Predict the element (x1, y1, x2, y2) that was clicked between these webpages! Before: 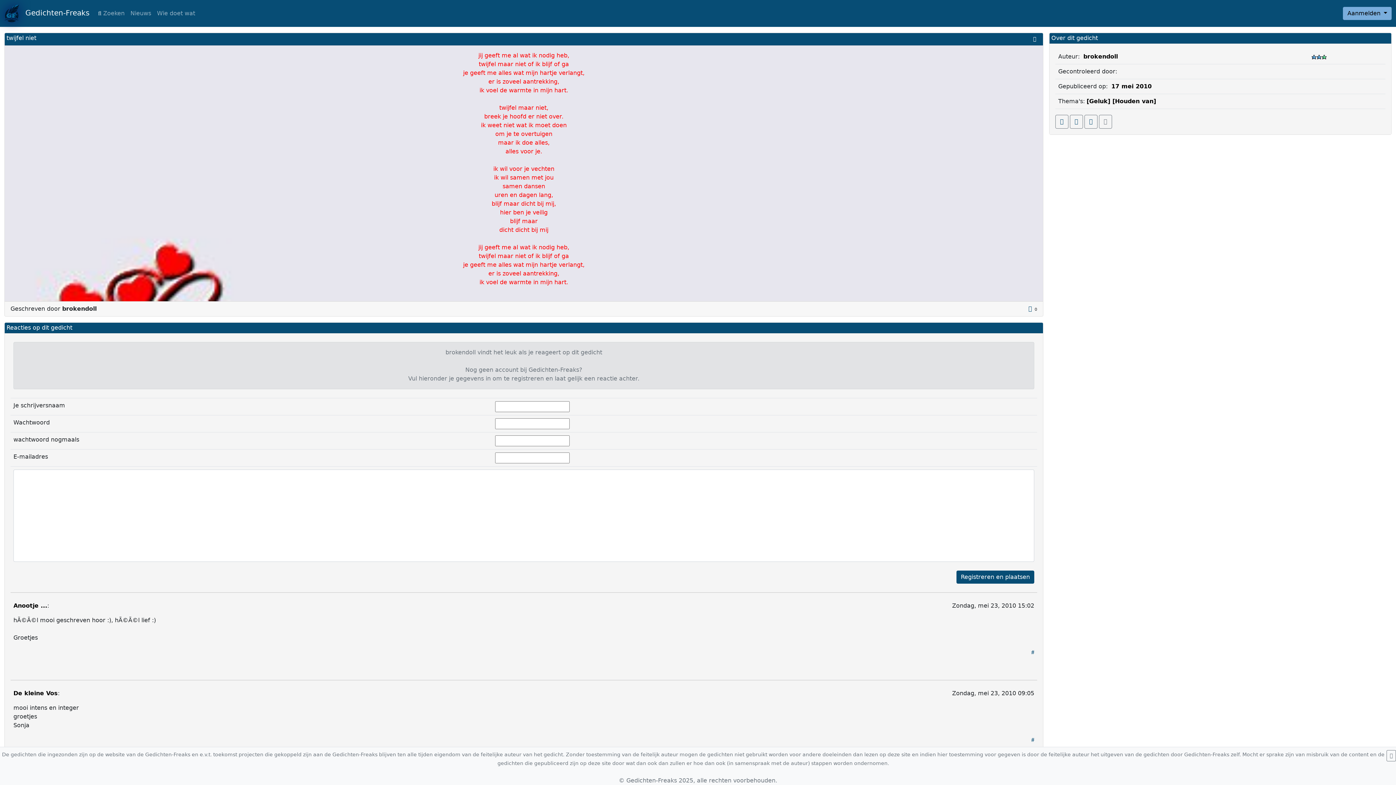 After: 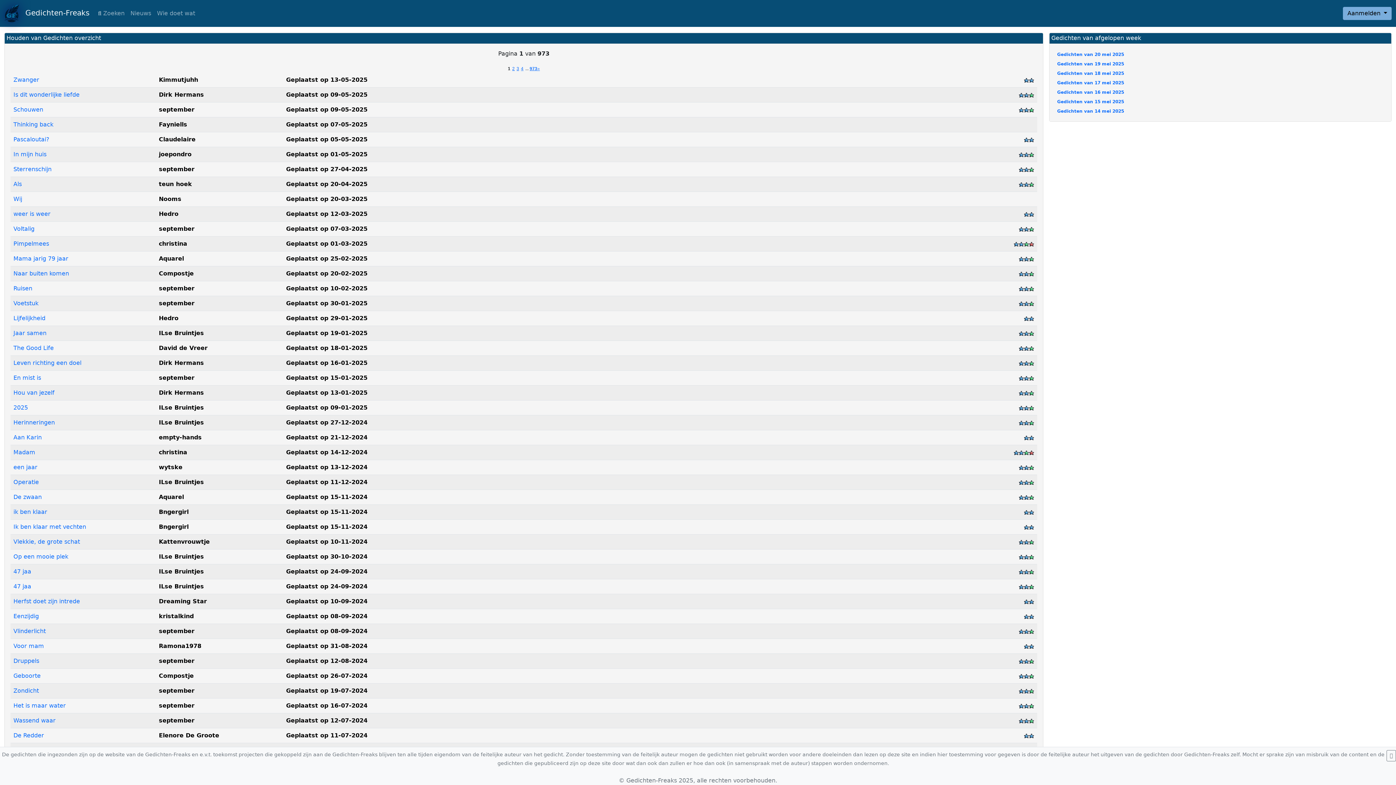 Action: label: [Houden van] bbox: (1112, 97, 1156, 104)